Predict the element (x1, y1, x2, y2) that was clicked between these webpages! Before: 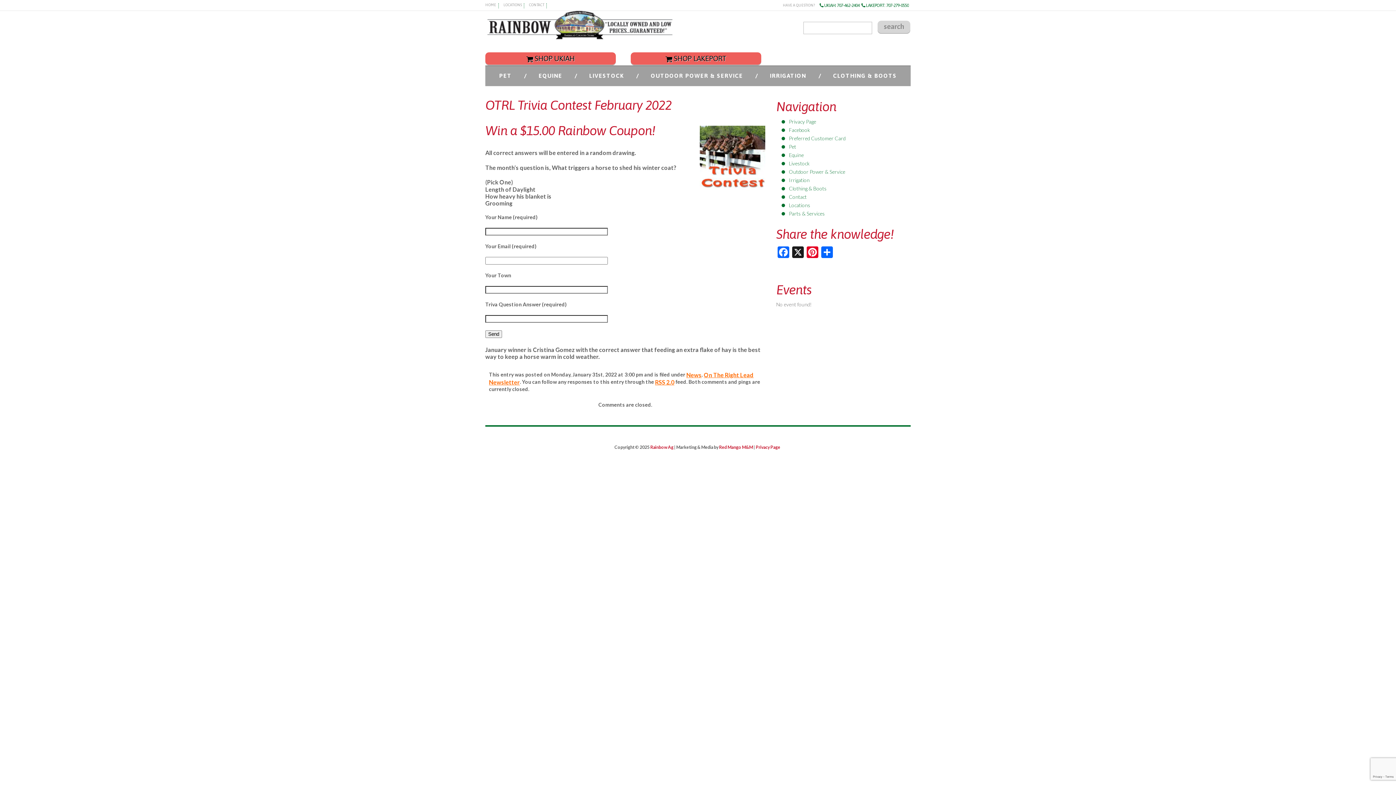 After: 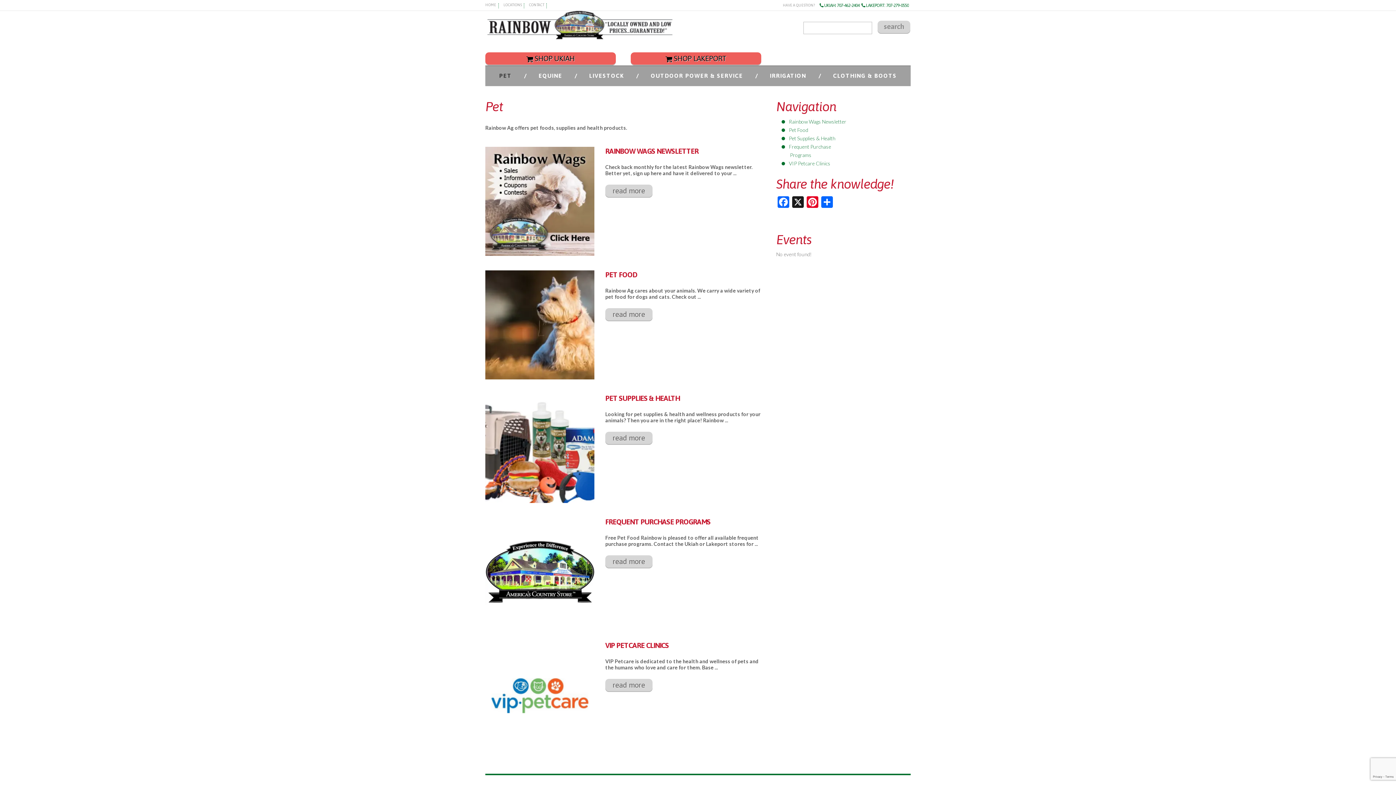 Action: bbox: (785, 143, 796, 149) label: Pet